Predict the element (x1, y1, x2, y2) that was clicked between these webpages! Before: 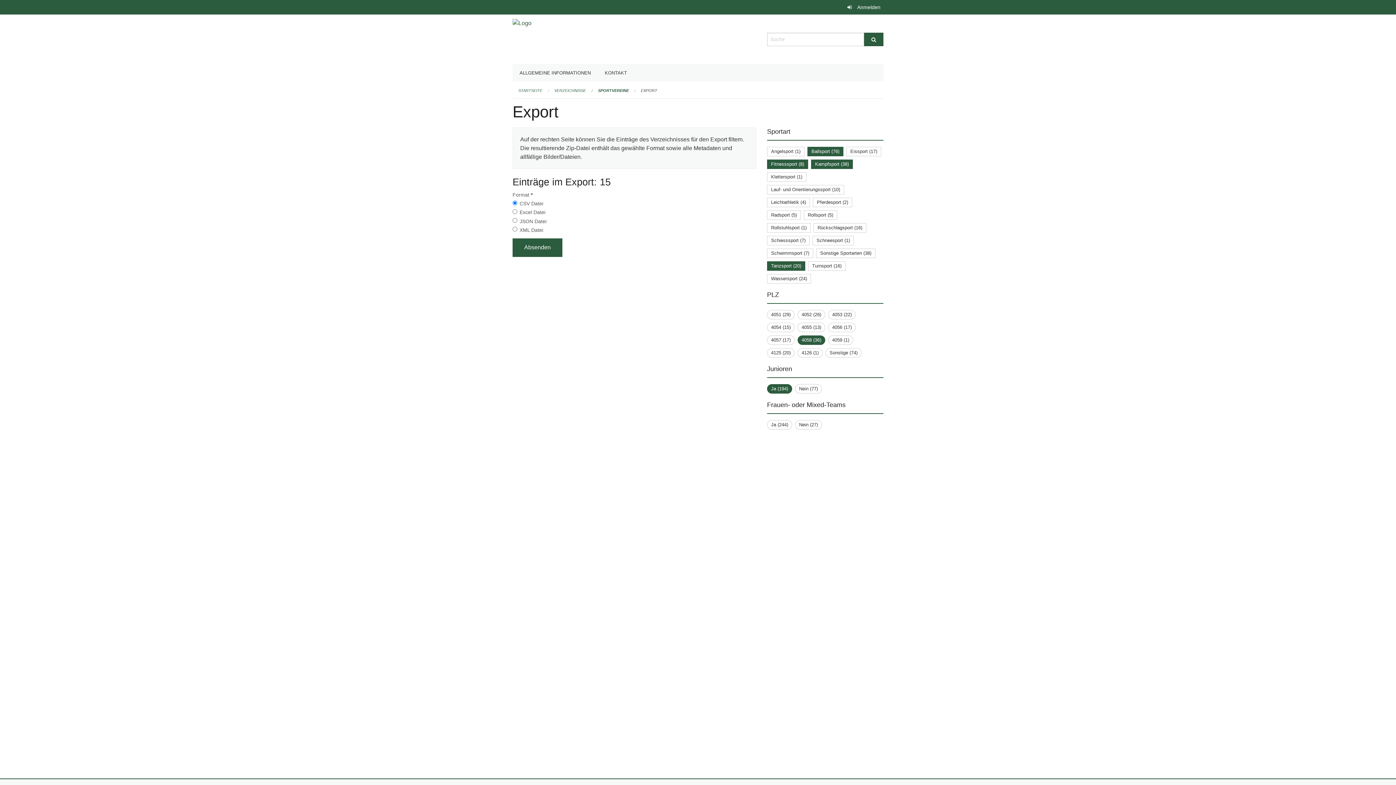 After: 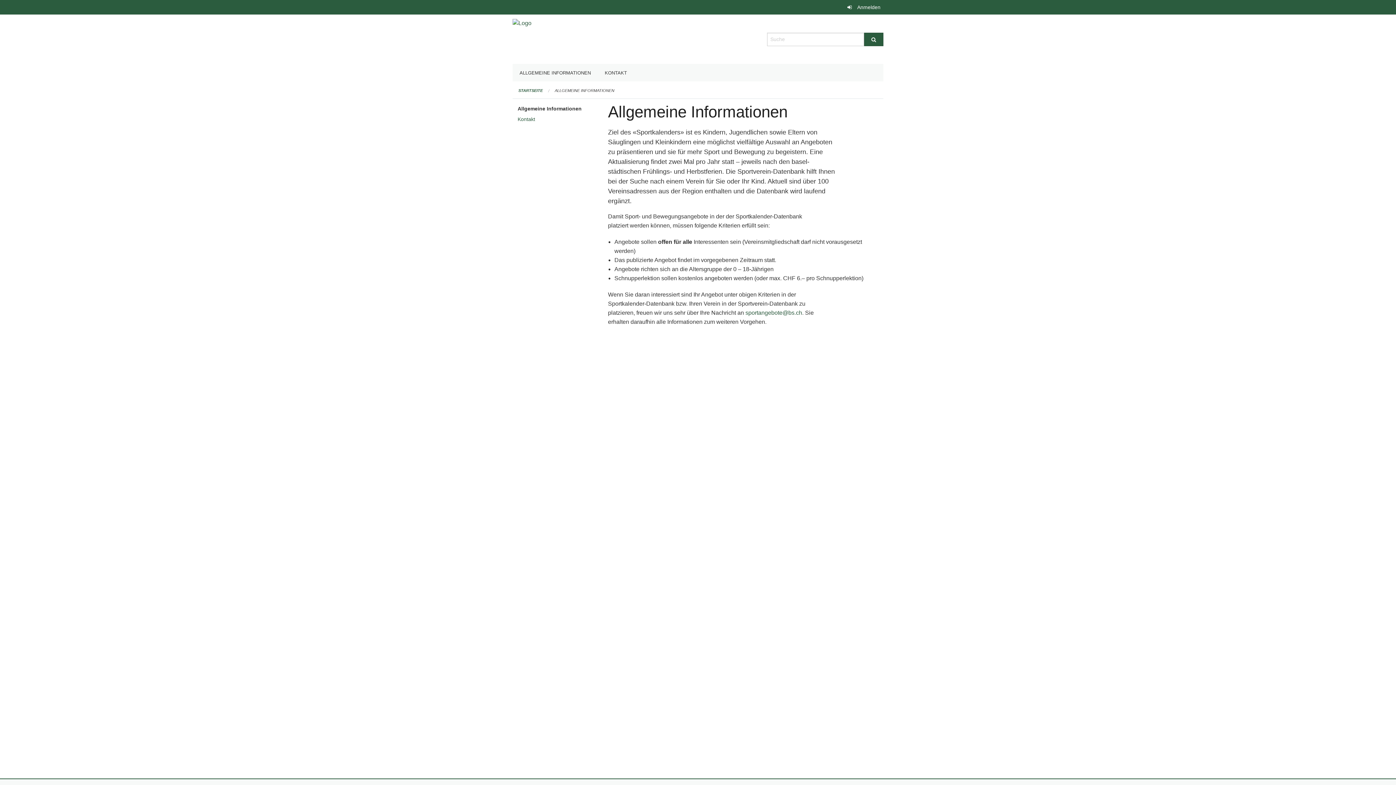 Action: bbox: (512, 64, 597, 81) label: ALLGEMEINE INFORMATIONEN